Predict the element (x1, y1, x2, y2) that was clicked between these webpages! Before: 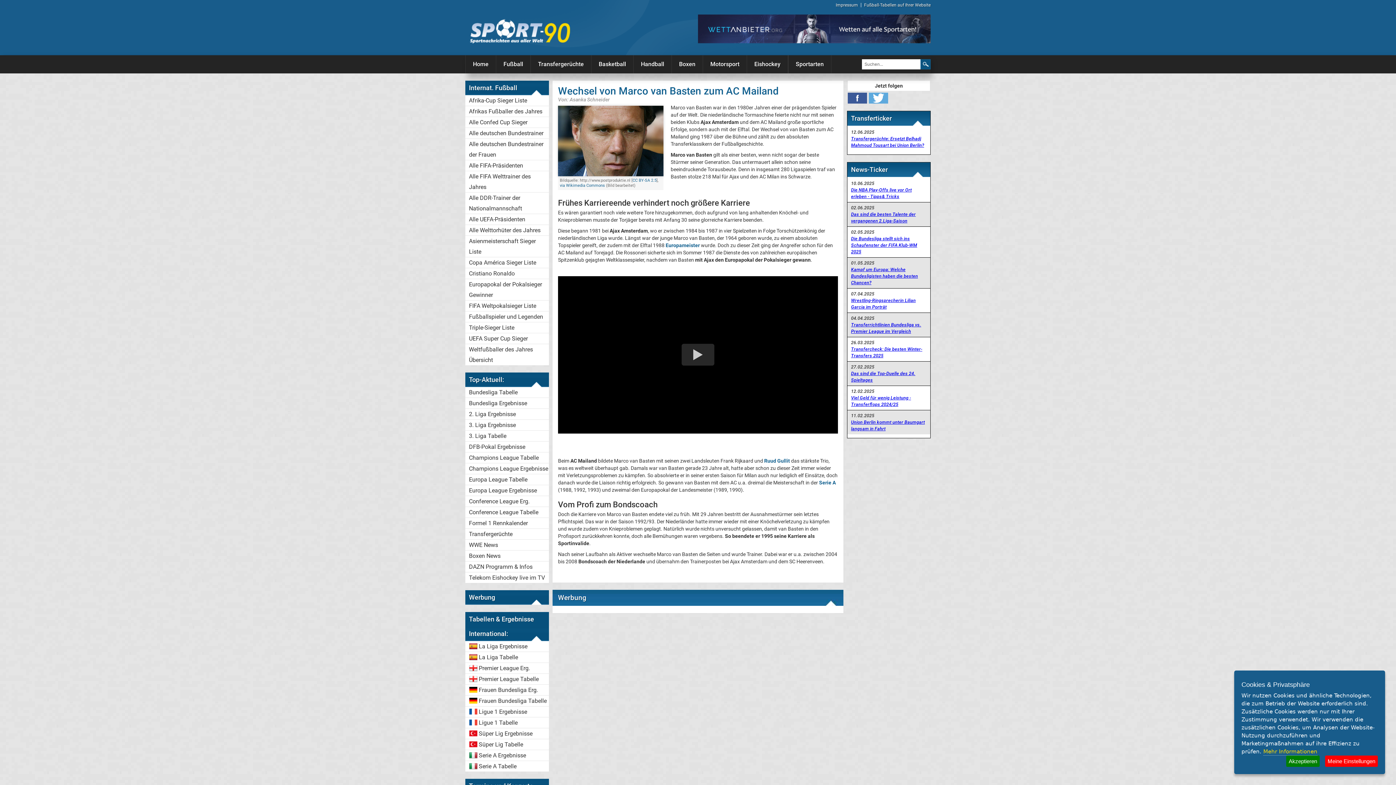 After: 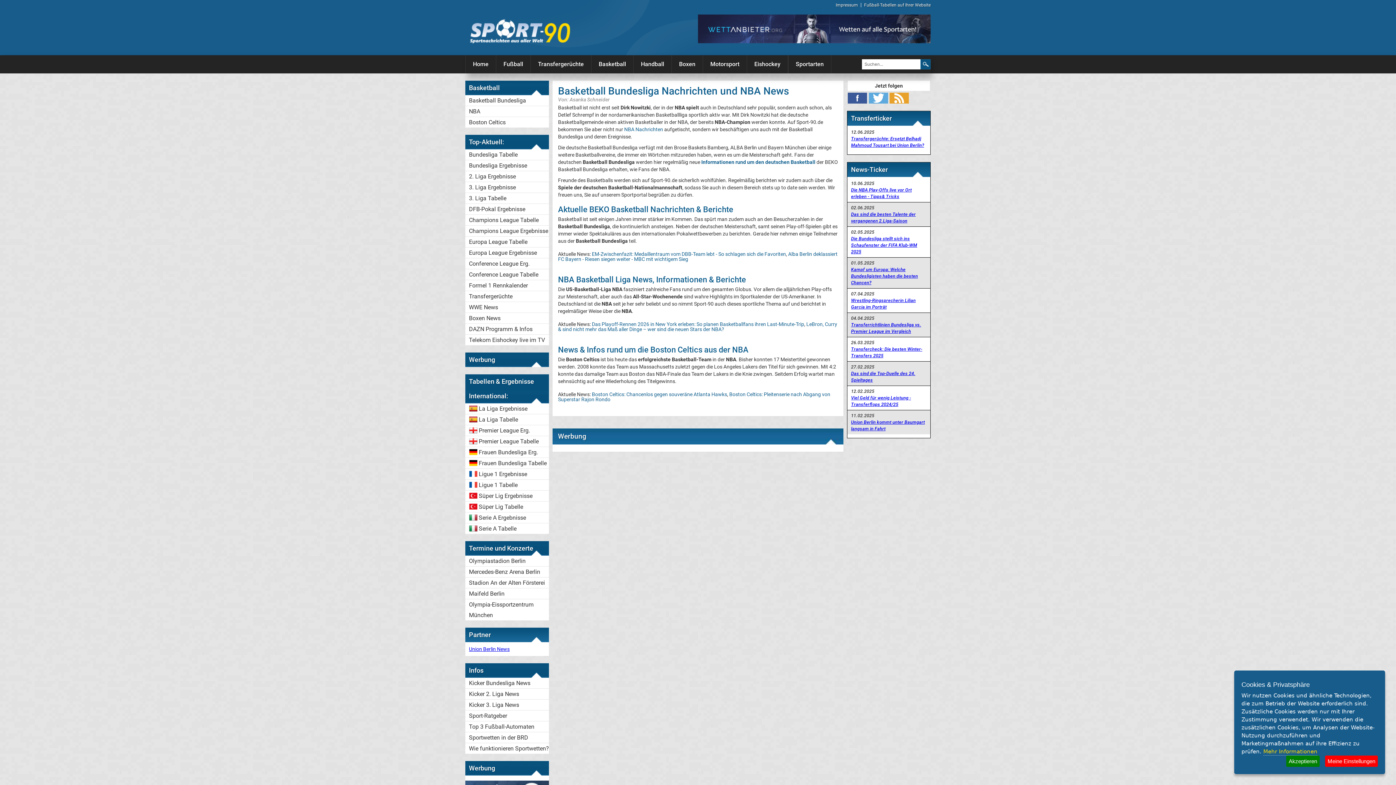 Action: bbox: (591, 55, 633, 73) label: Basketball